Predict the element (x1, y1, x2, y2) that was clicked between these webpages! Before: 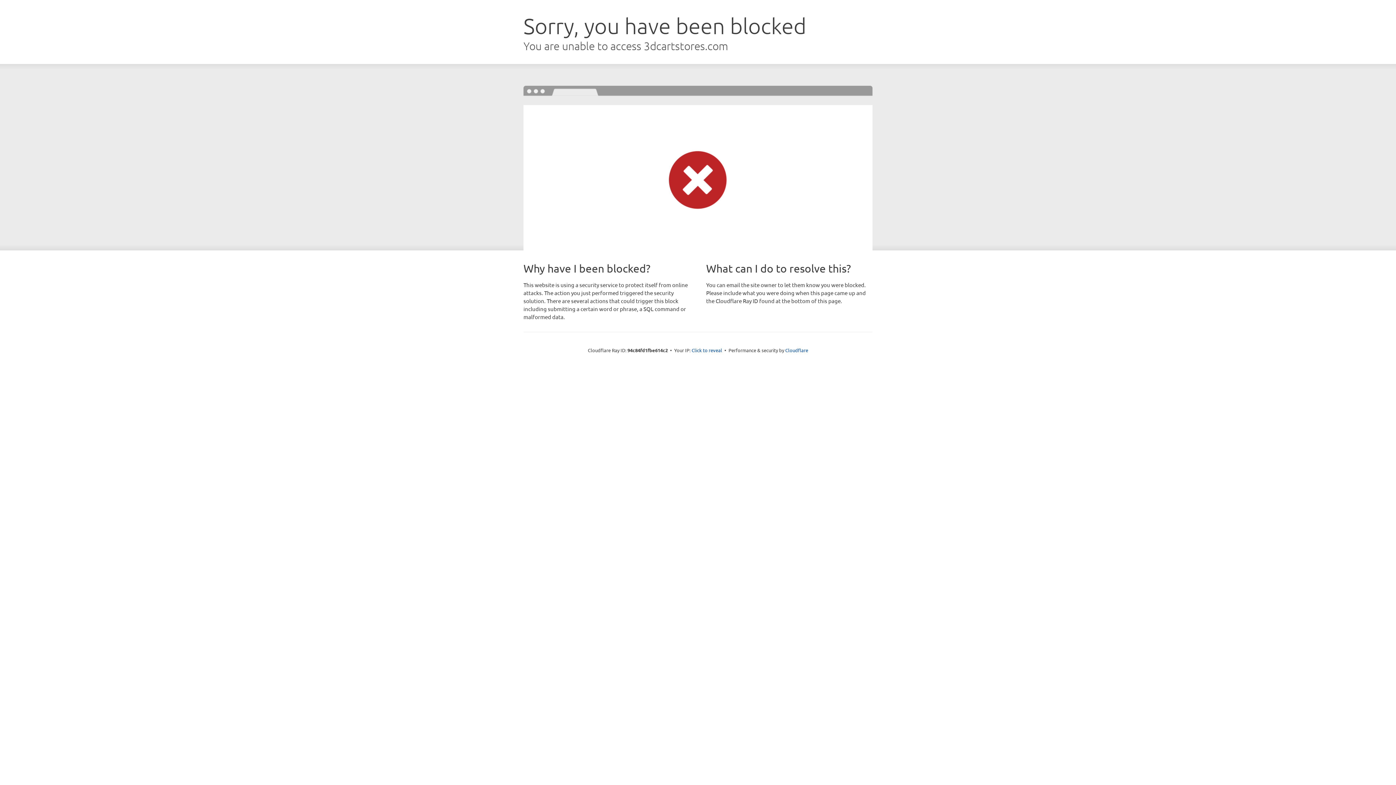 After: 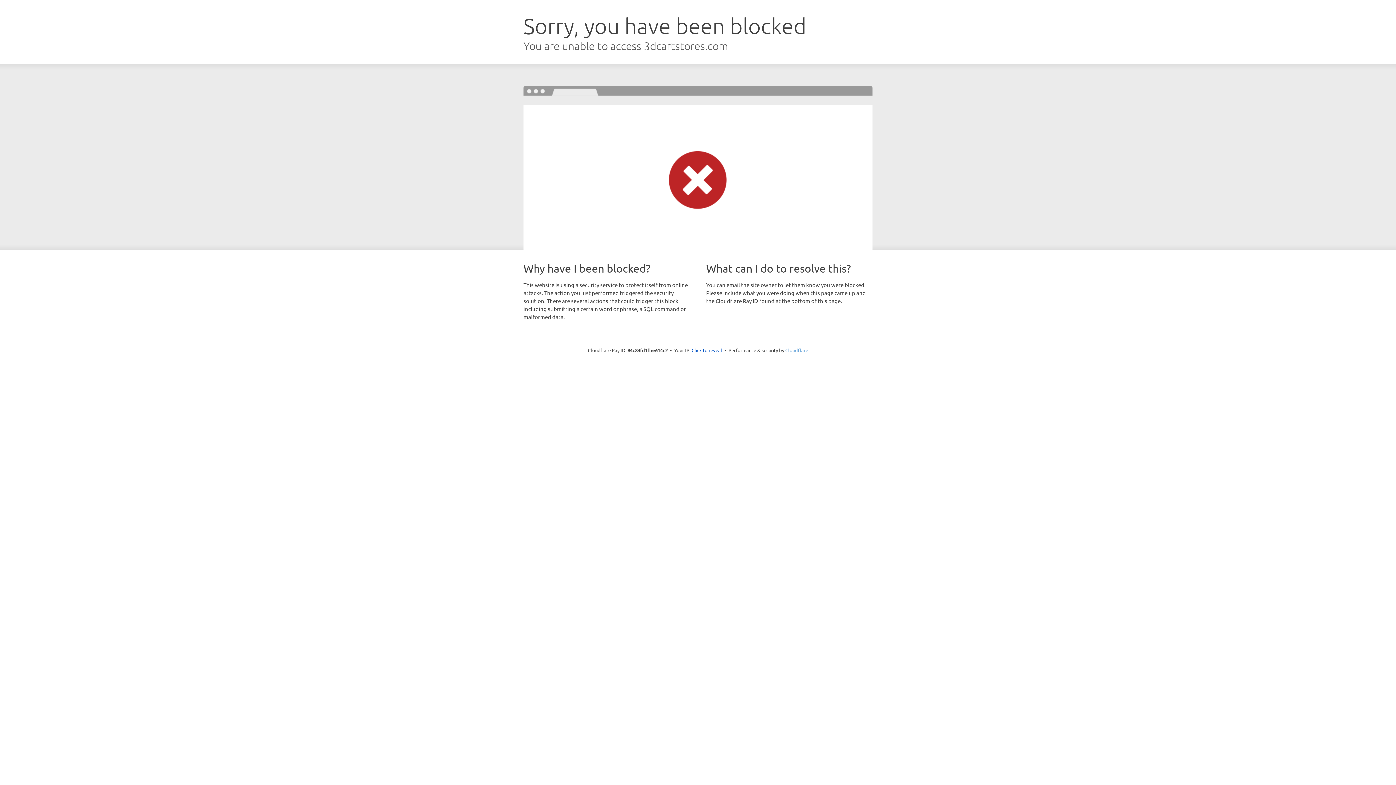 Action: bbox: (785, 347, 808, 353) label: Cloudflare